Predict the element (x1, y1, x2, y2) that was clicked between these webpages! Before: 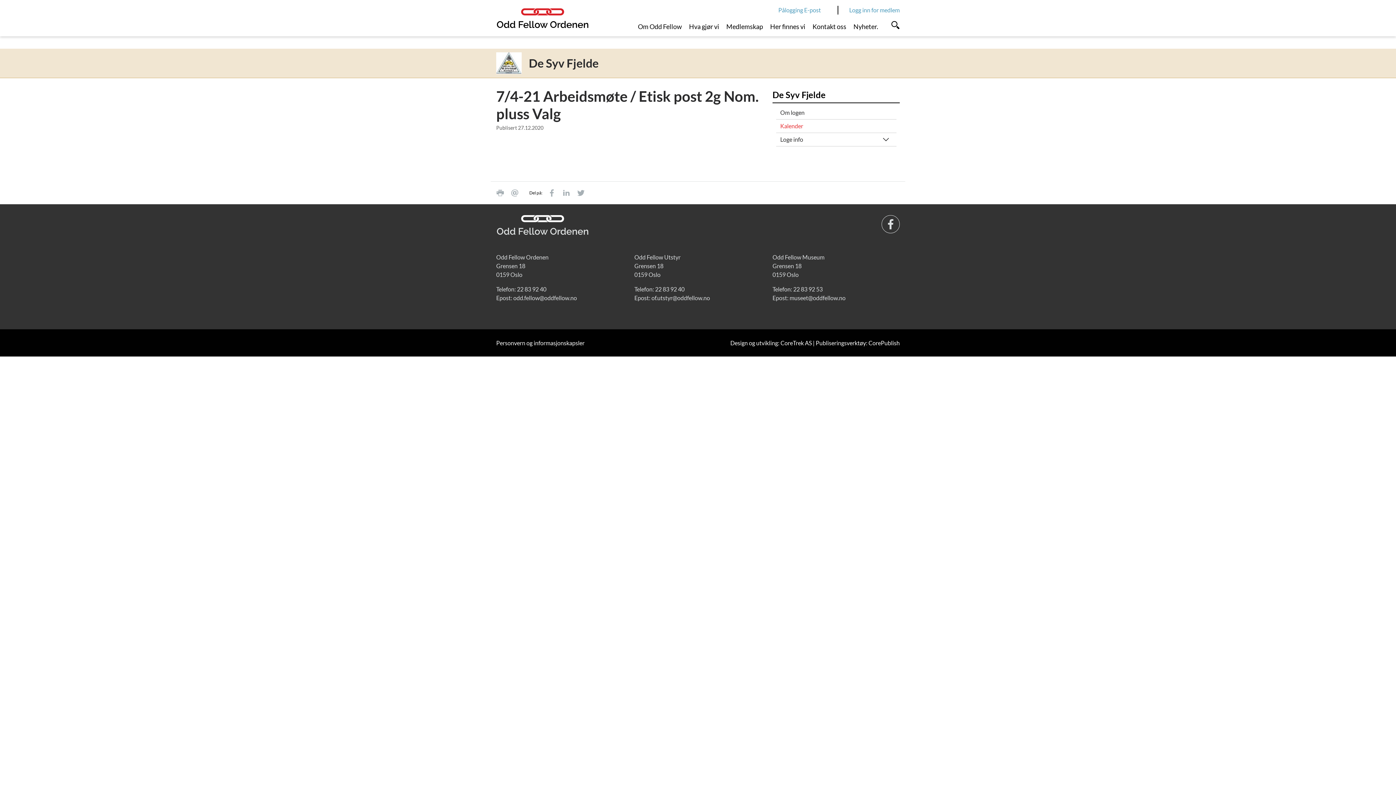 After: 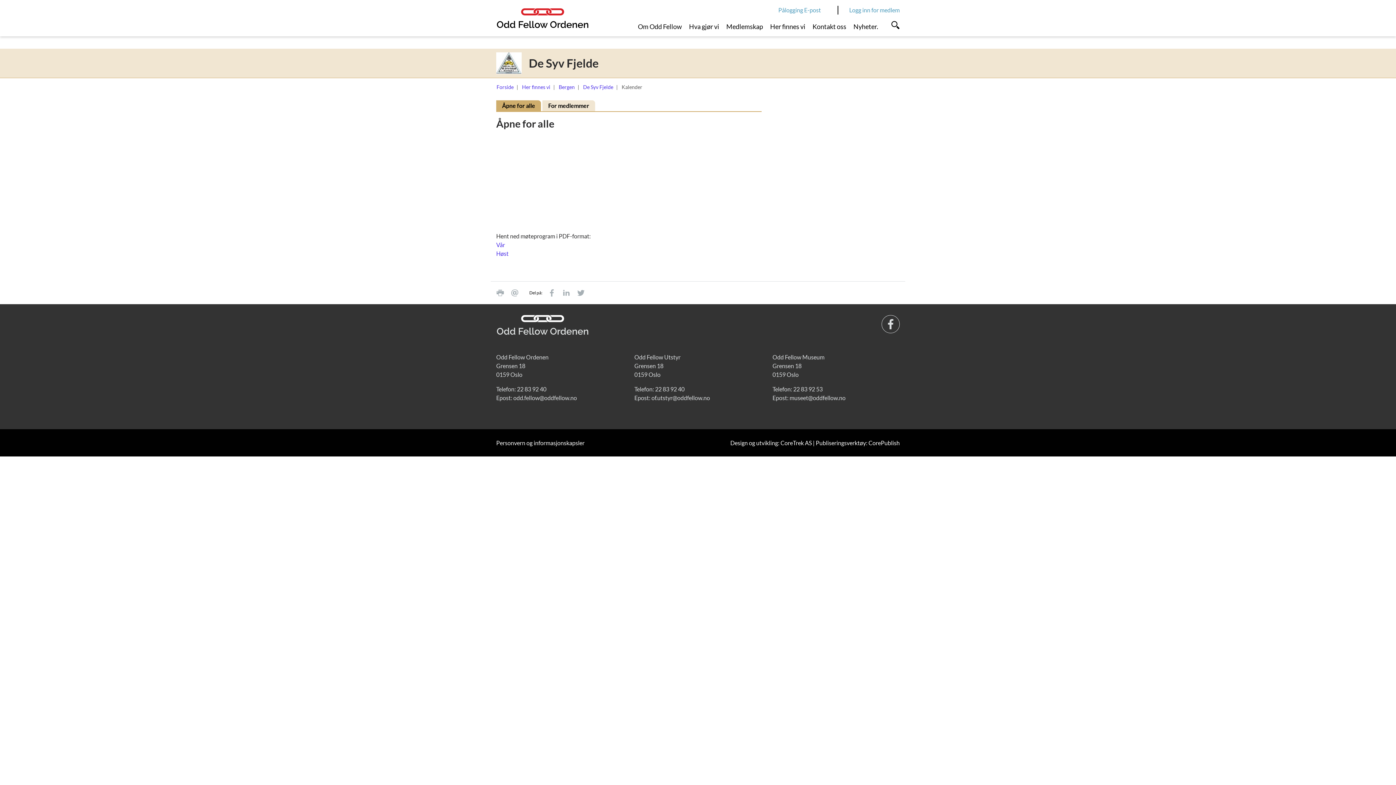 Action: bbox: (776, 119, 889, 132) label: Kalender